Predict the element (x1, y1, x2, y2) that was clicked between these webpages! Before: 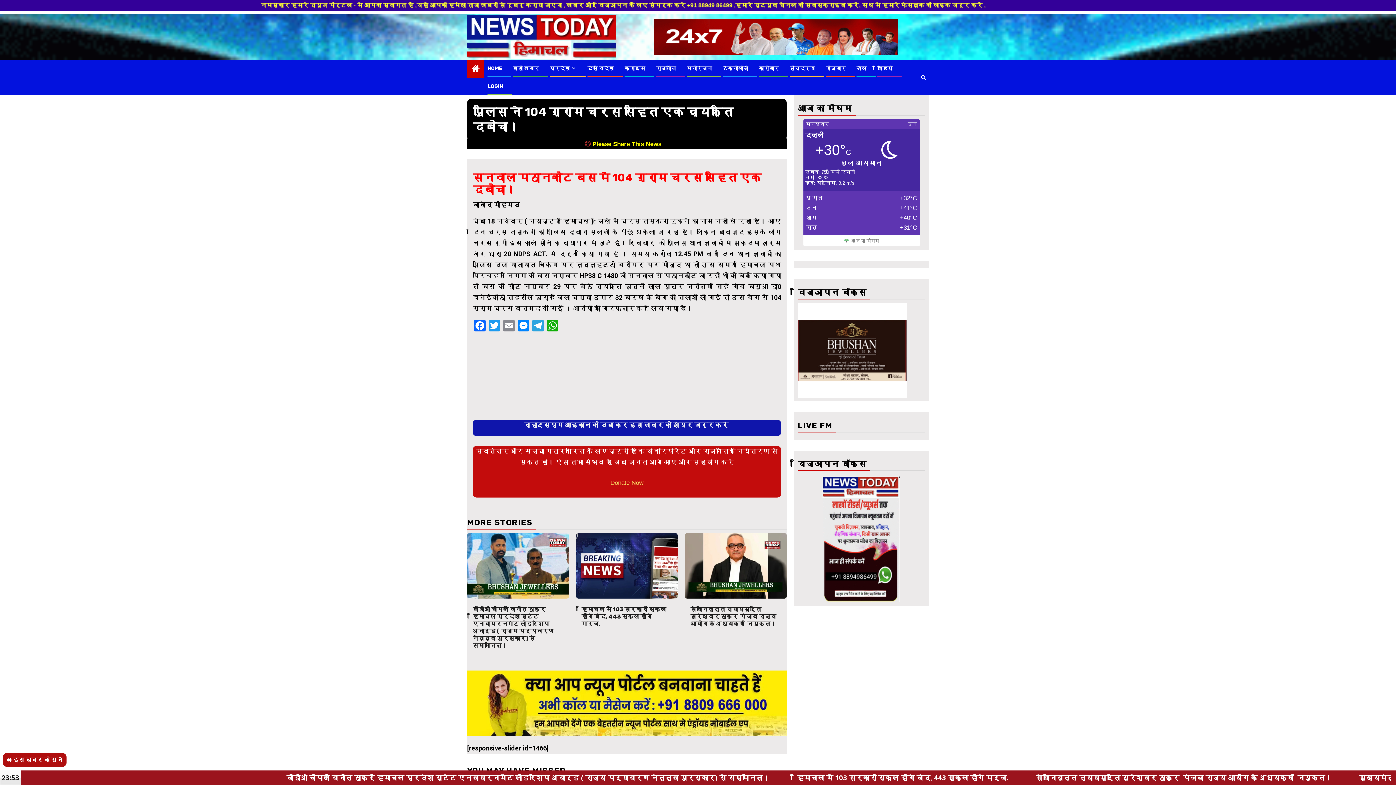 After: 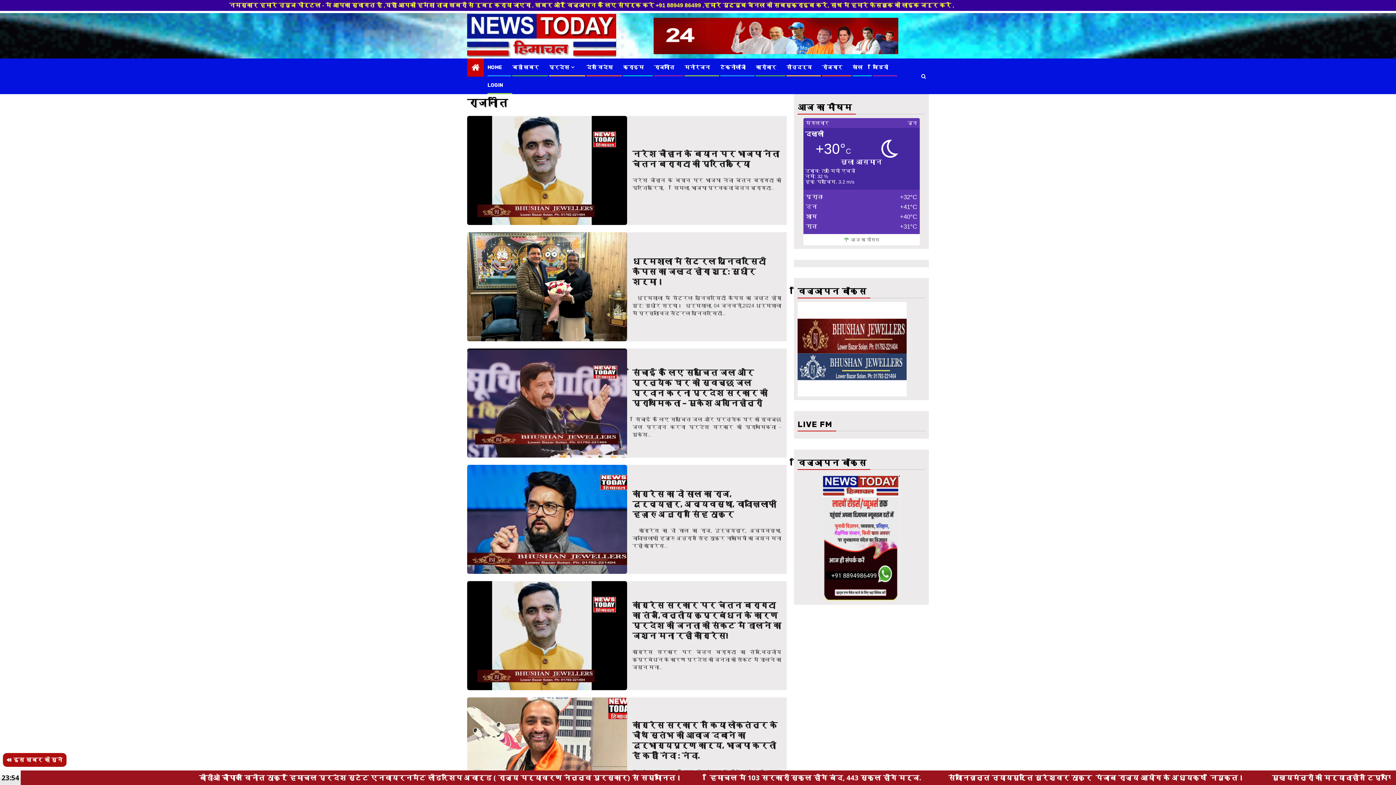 Action: bbox: (656, 65, 676, 71) label: राजनीति